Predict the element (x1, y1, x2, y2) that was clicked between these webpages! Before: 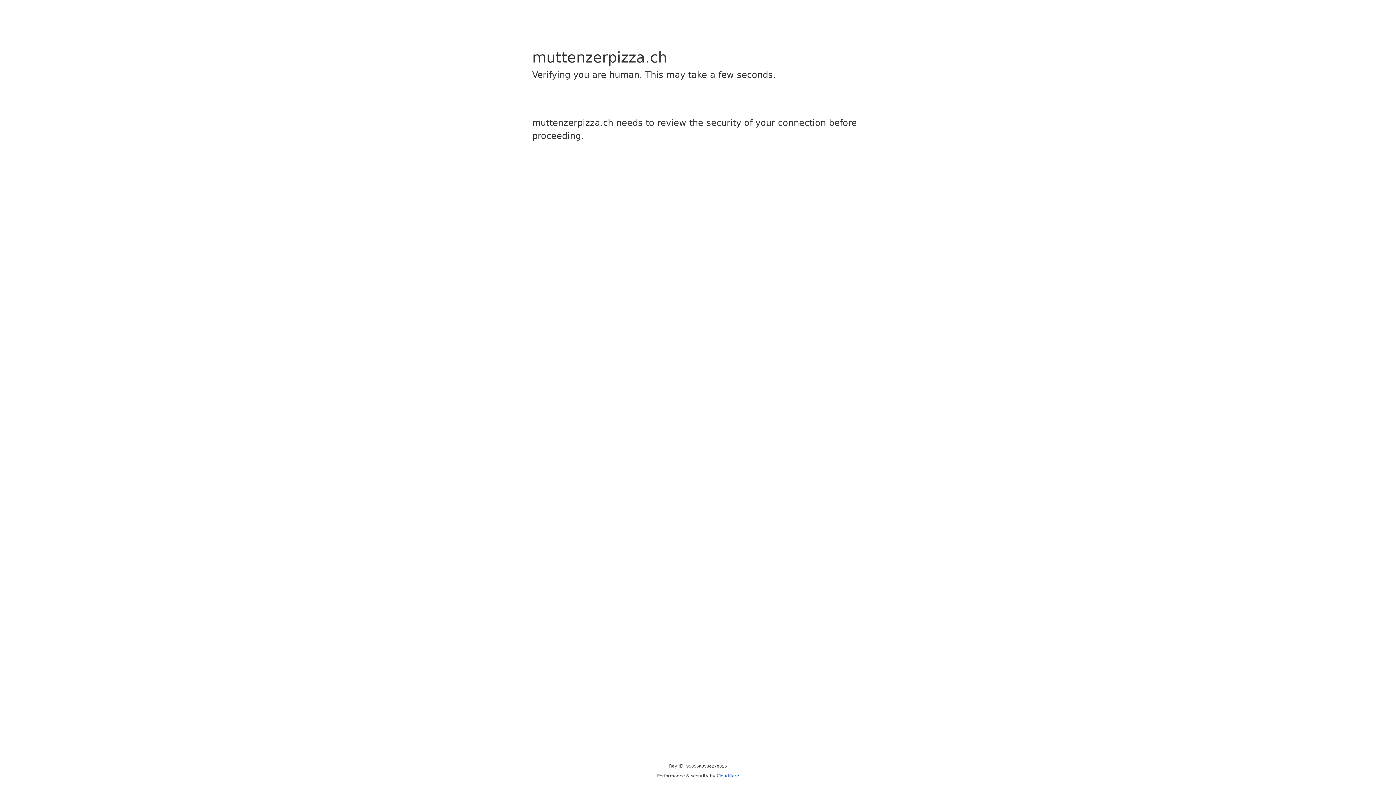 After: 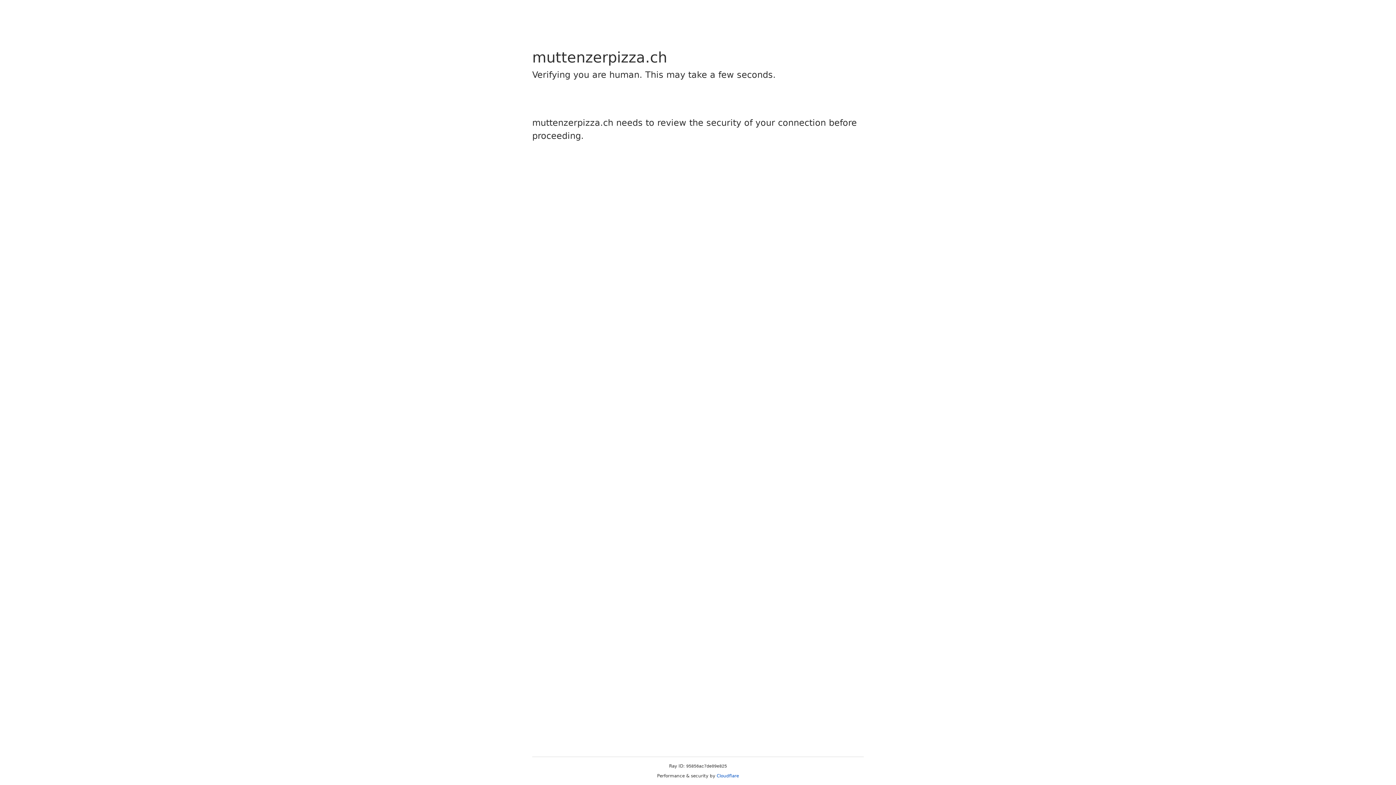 Action: label: Cloudflare bbox: (716, 773, 739, 778)